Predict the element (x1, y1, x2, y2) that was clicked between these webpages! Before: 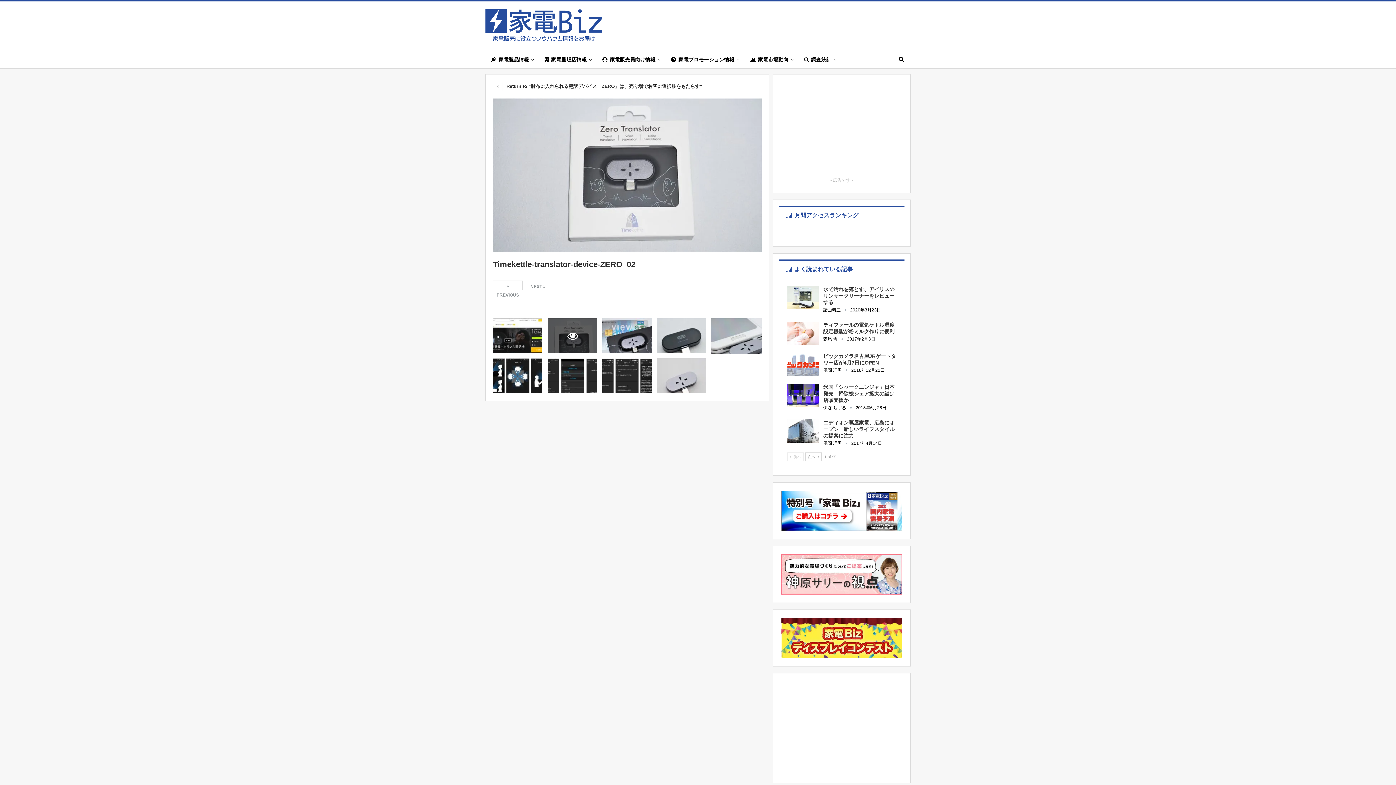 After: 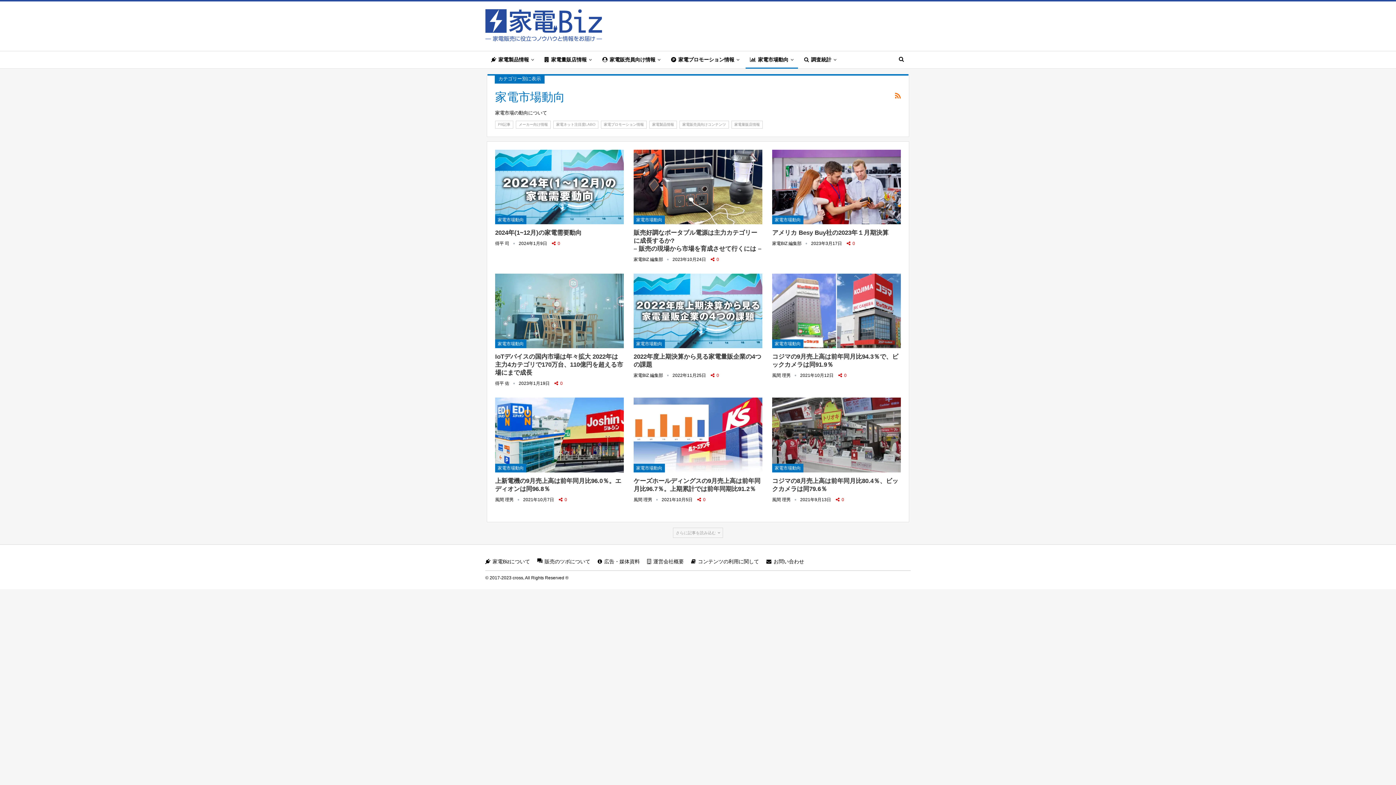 Action: bbox: (745, 51, 798, 68) label: 家電市場動向